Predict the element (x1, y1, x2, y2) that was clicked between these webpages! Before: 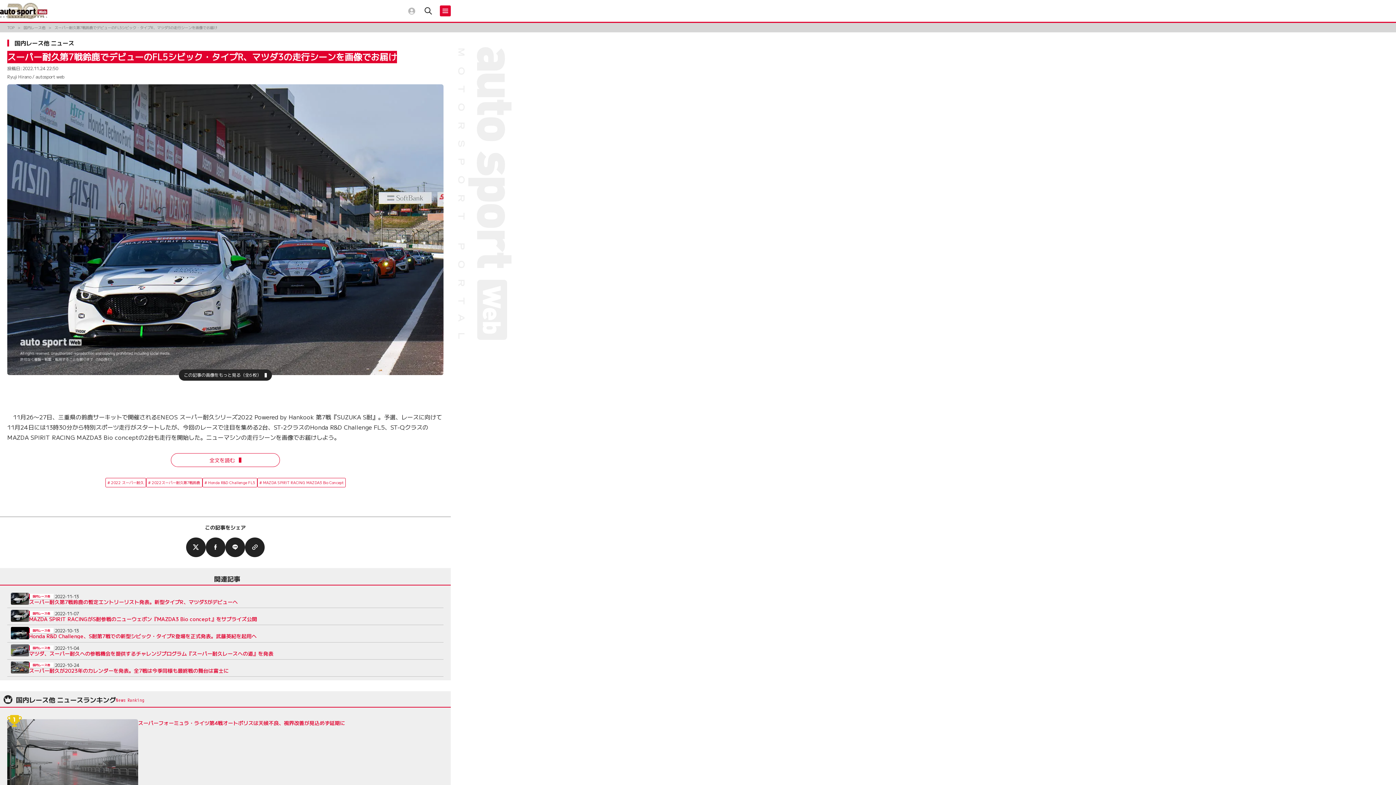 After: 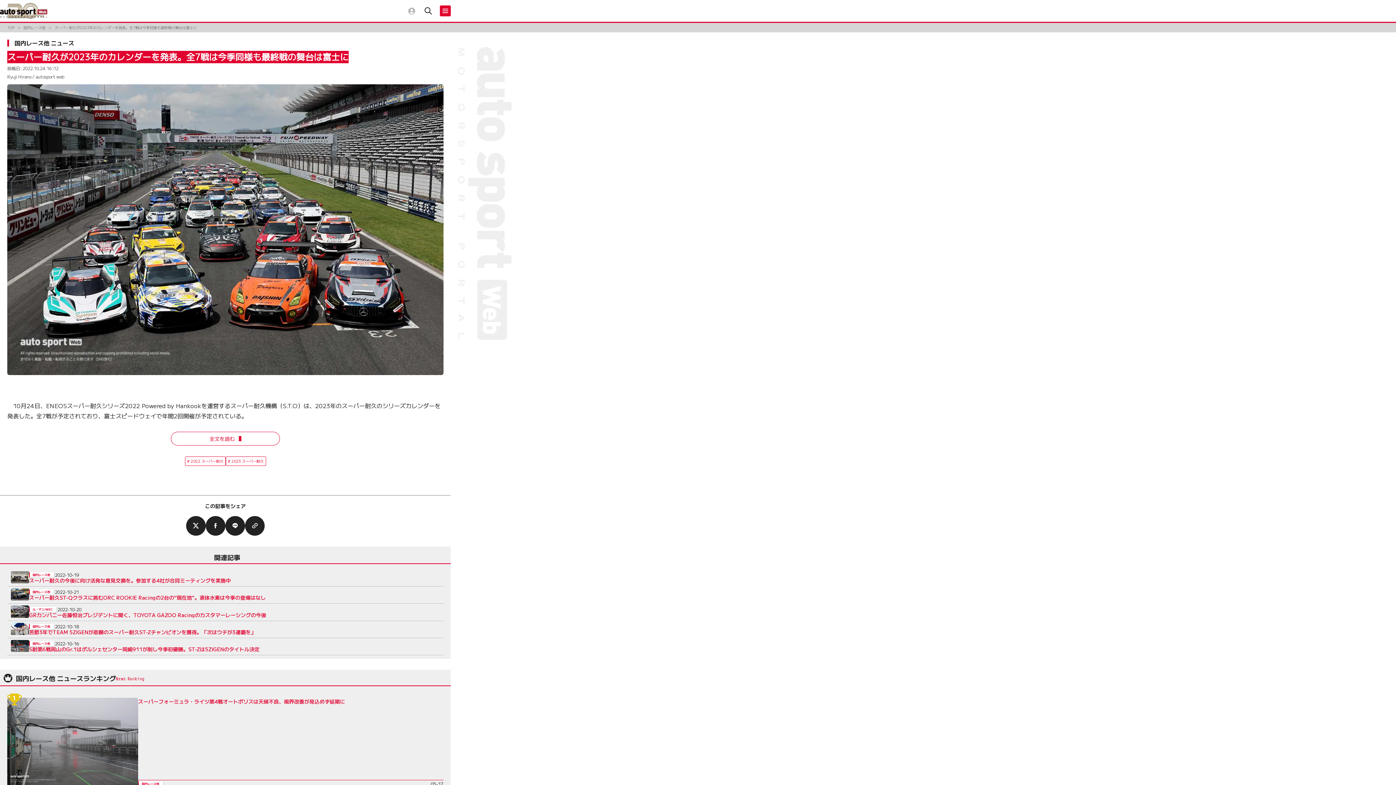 Action: label: スーパー耐久が2023年のカレンダーを発表。全7戦は今季同様も最終戦の舞台は富士に

国内レース他
2022-10-24 bbox: (7, 661, 443, 677)